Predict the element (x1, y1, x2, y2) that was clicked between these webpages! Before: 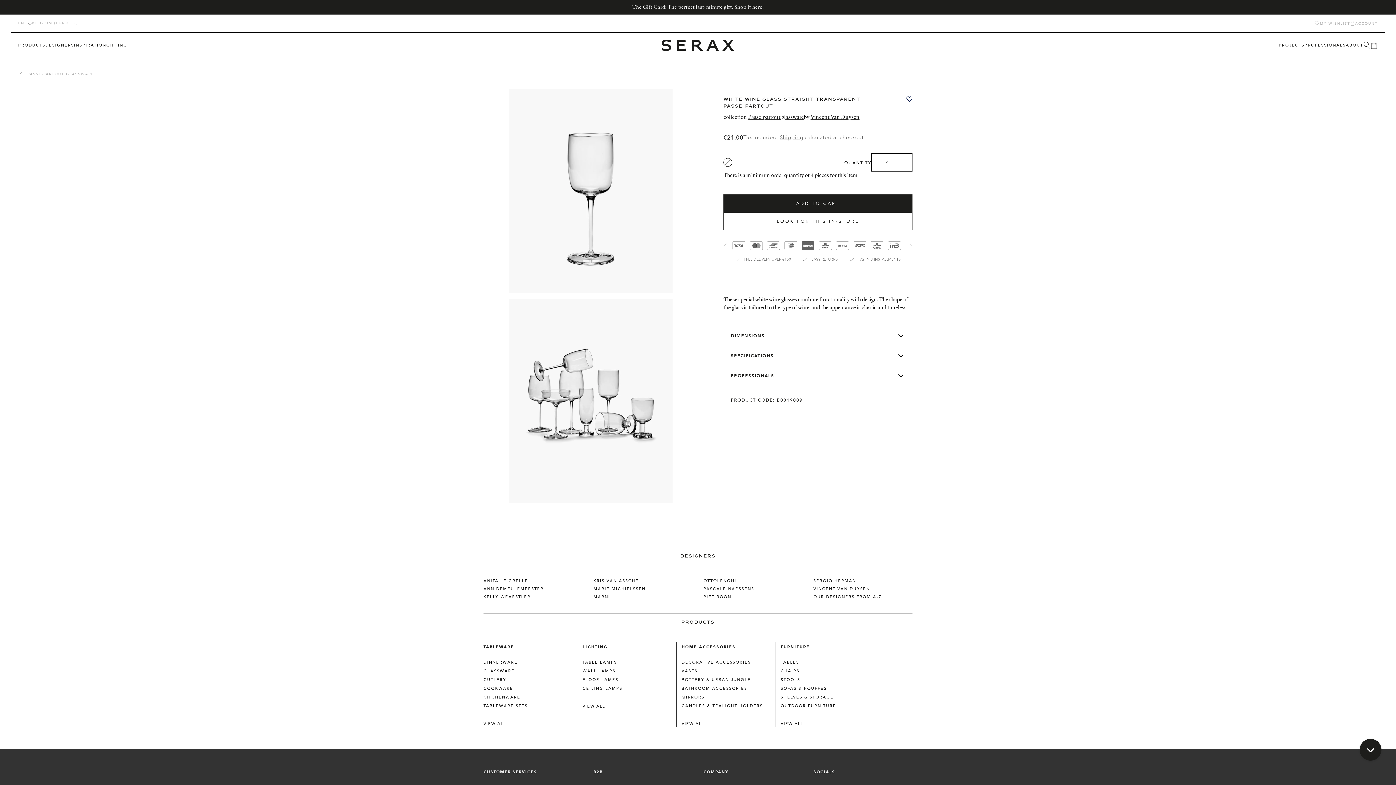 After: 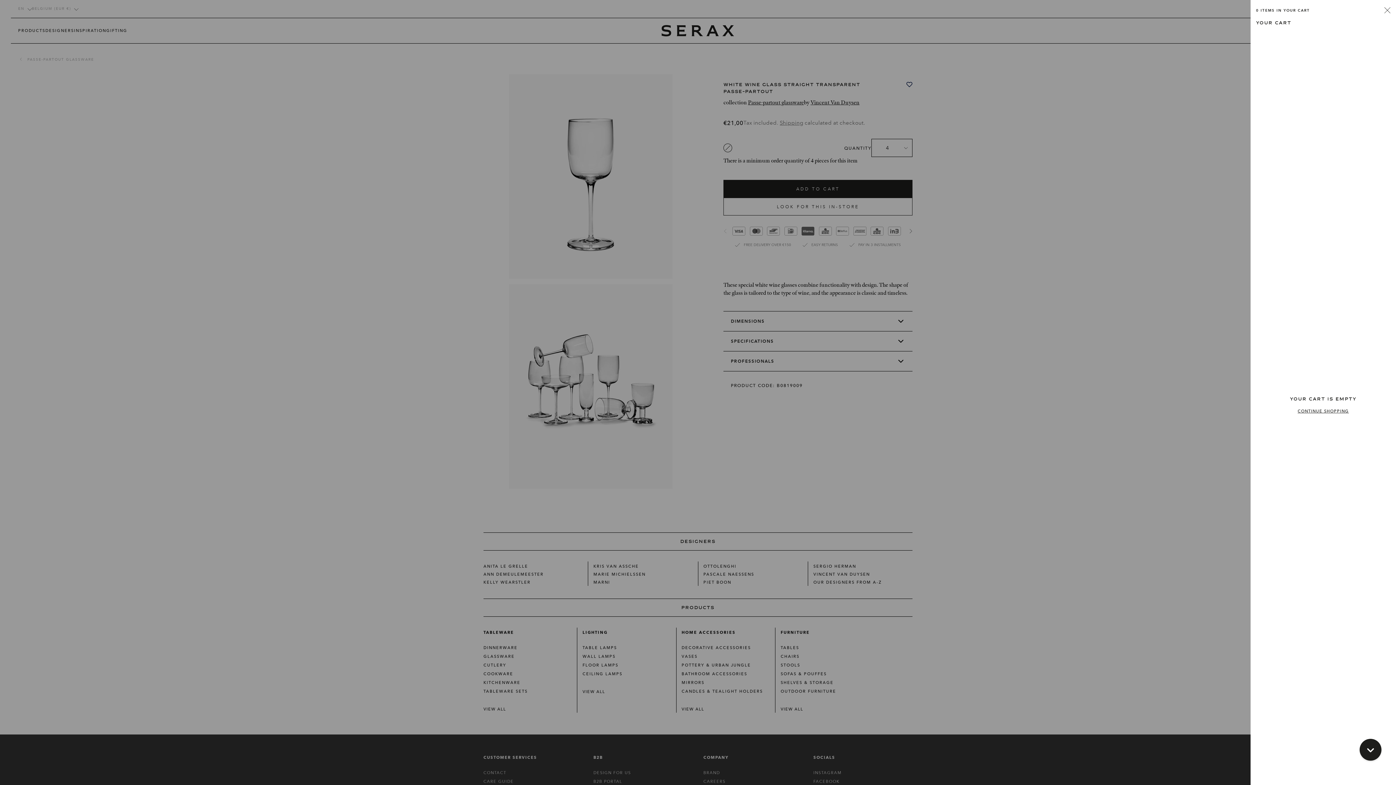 Action: bbox: (1370, 41, 1378, 48)